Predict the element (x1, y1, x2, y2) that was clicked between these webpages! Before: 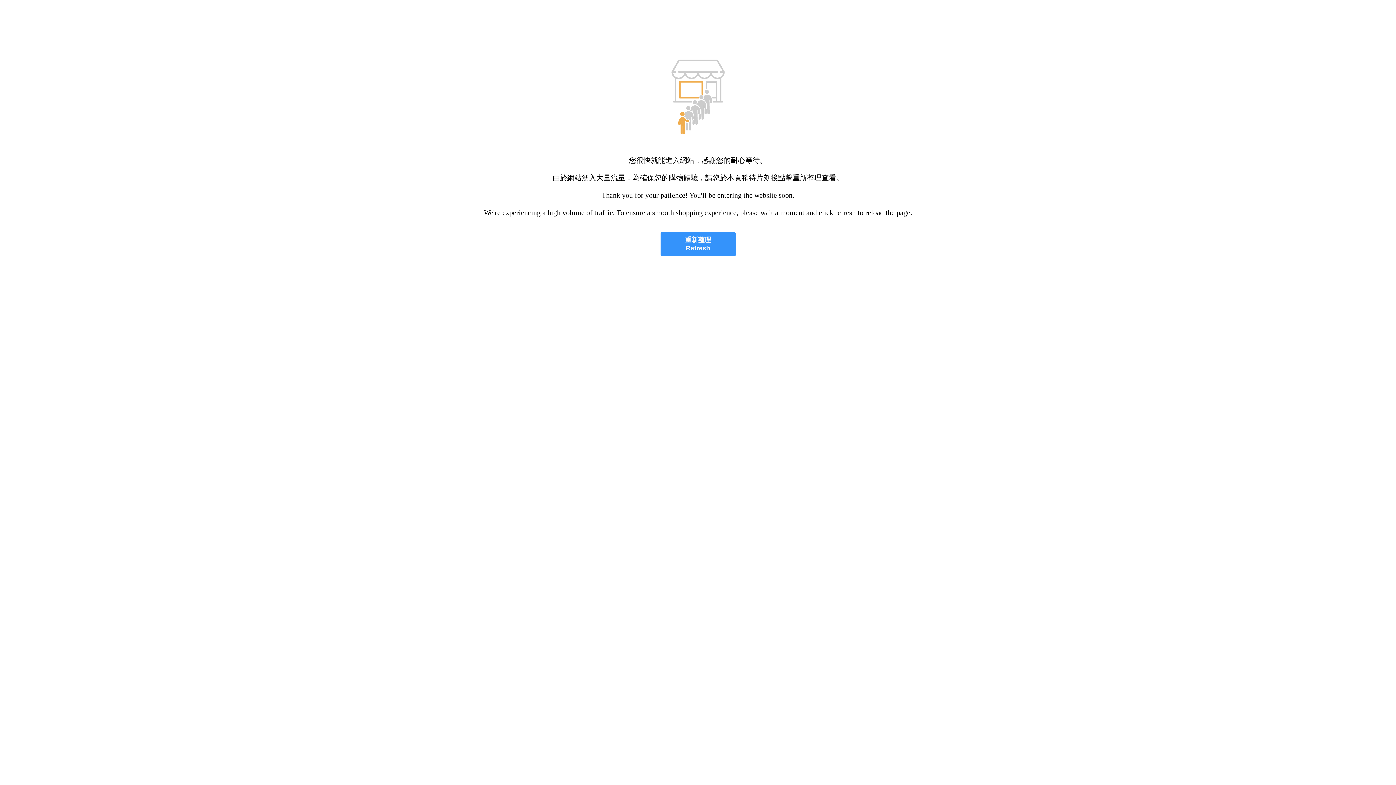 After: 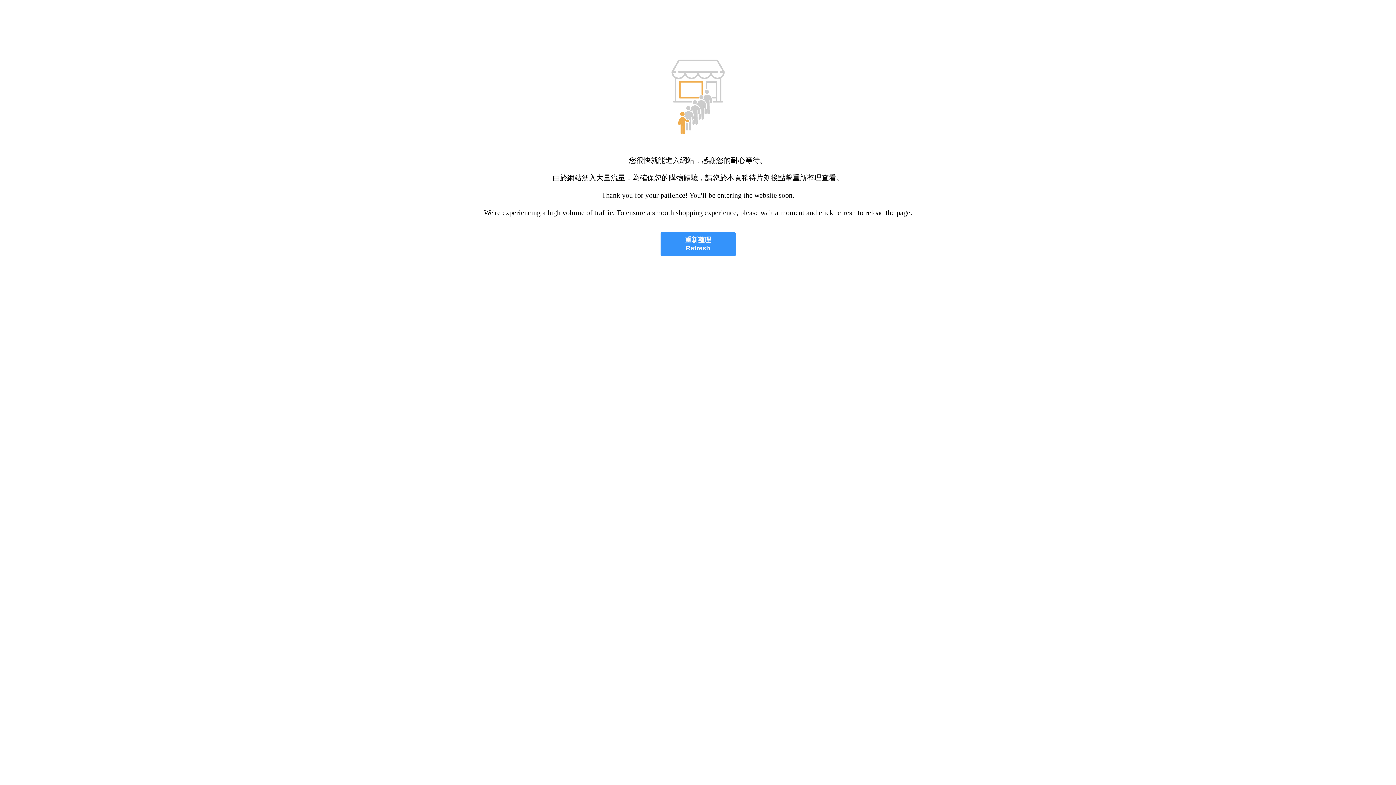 Action: bbox: (660, 232, 735, 256) label: 重新整理
Refresh